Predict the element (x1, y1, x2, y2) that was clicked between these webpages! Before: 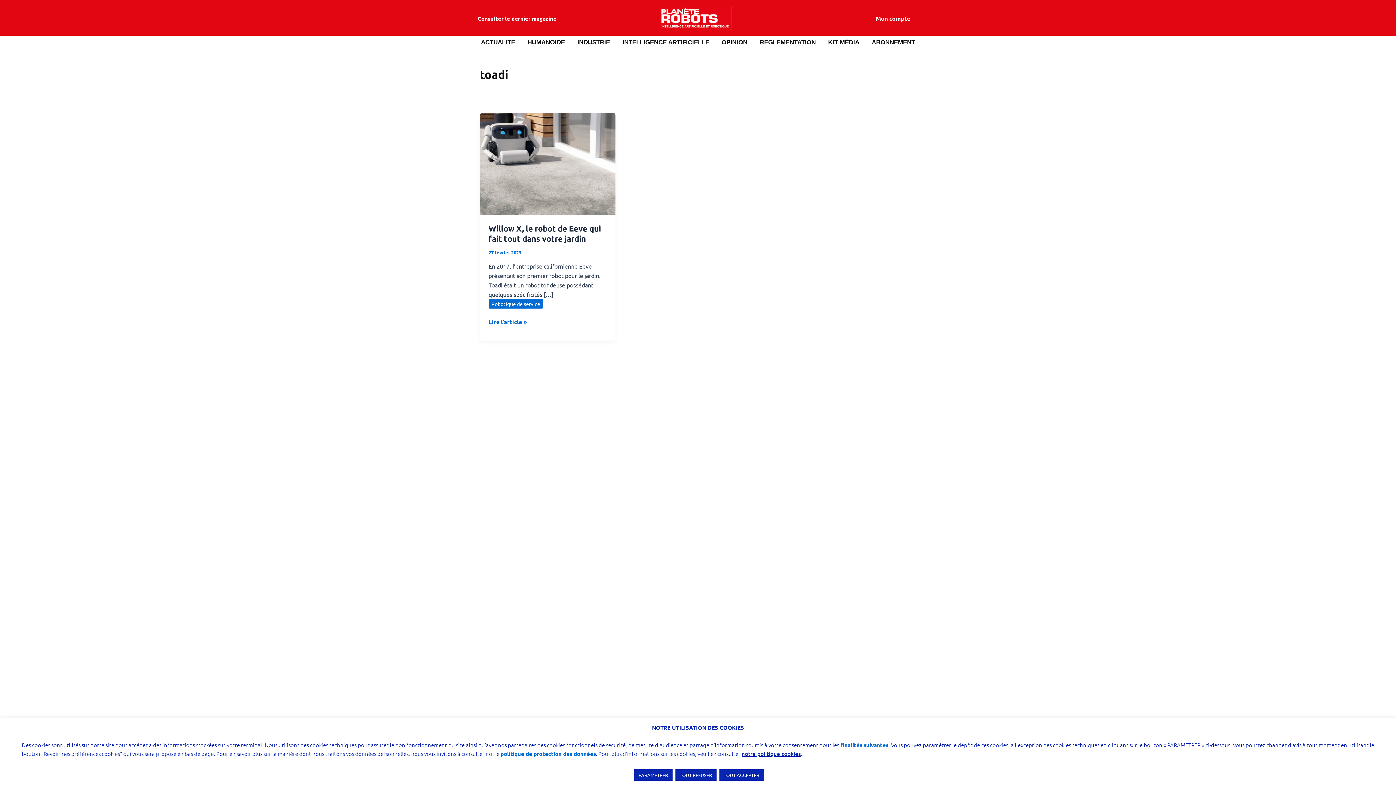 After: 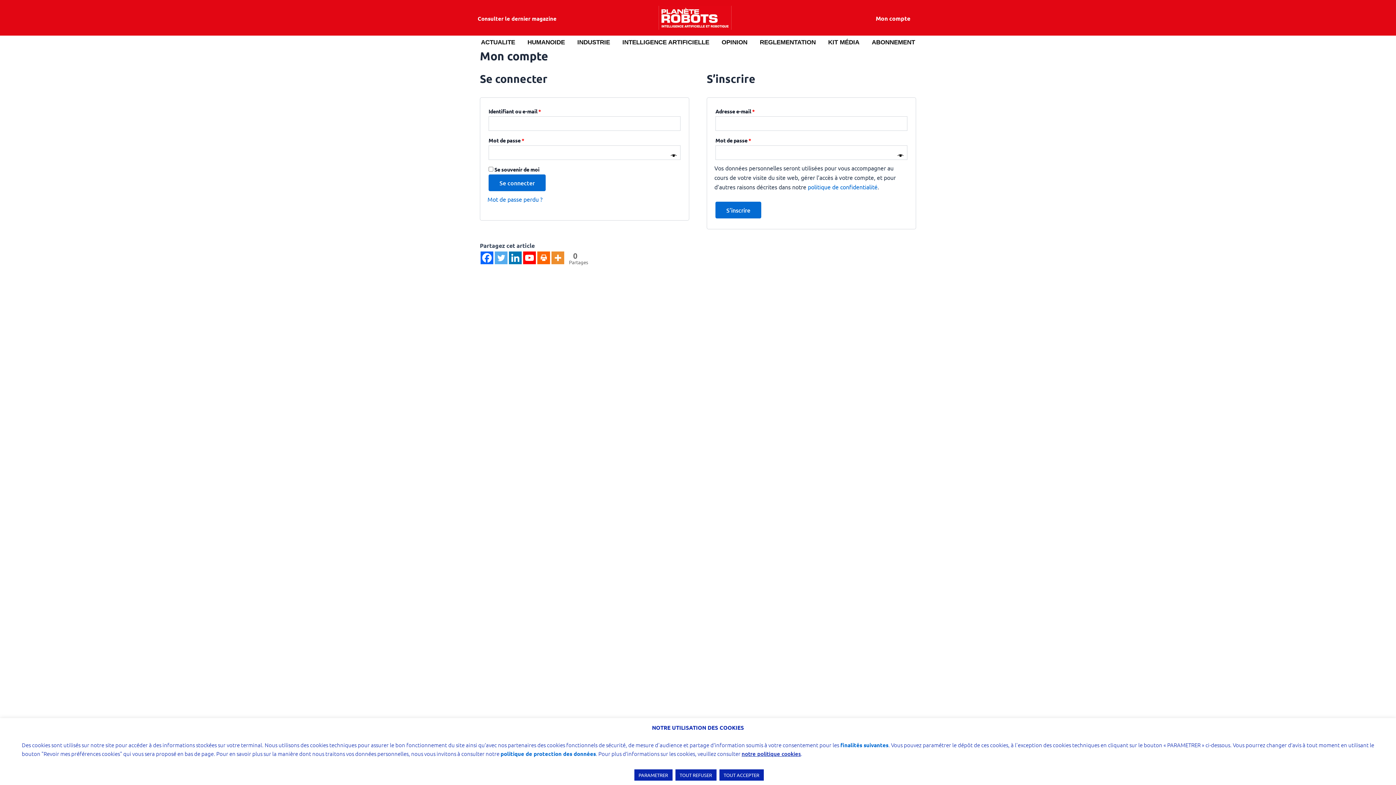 Action: bbox: (744, 11, 914, 25) label: Mon compte